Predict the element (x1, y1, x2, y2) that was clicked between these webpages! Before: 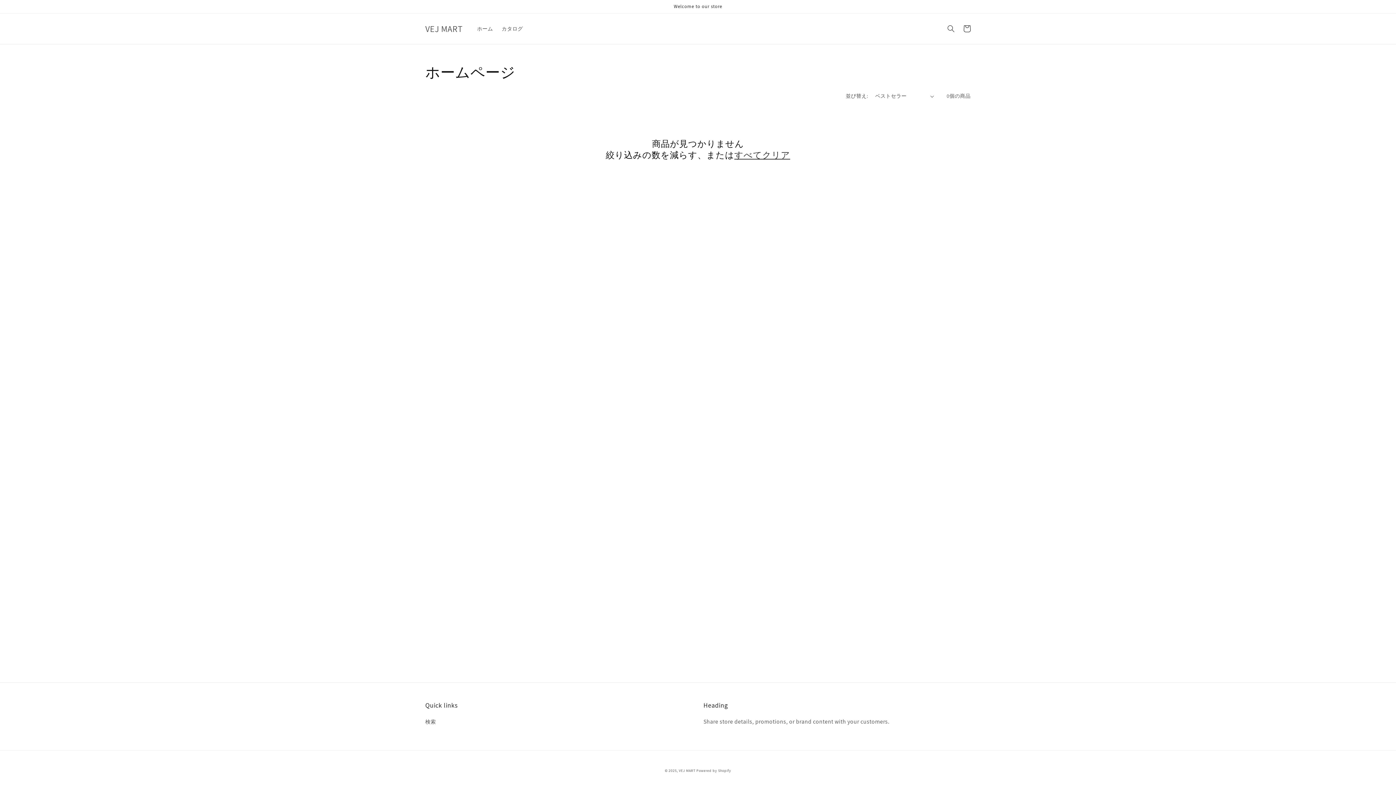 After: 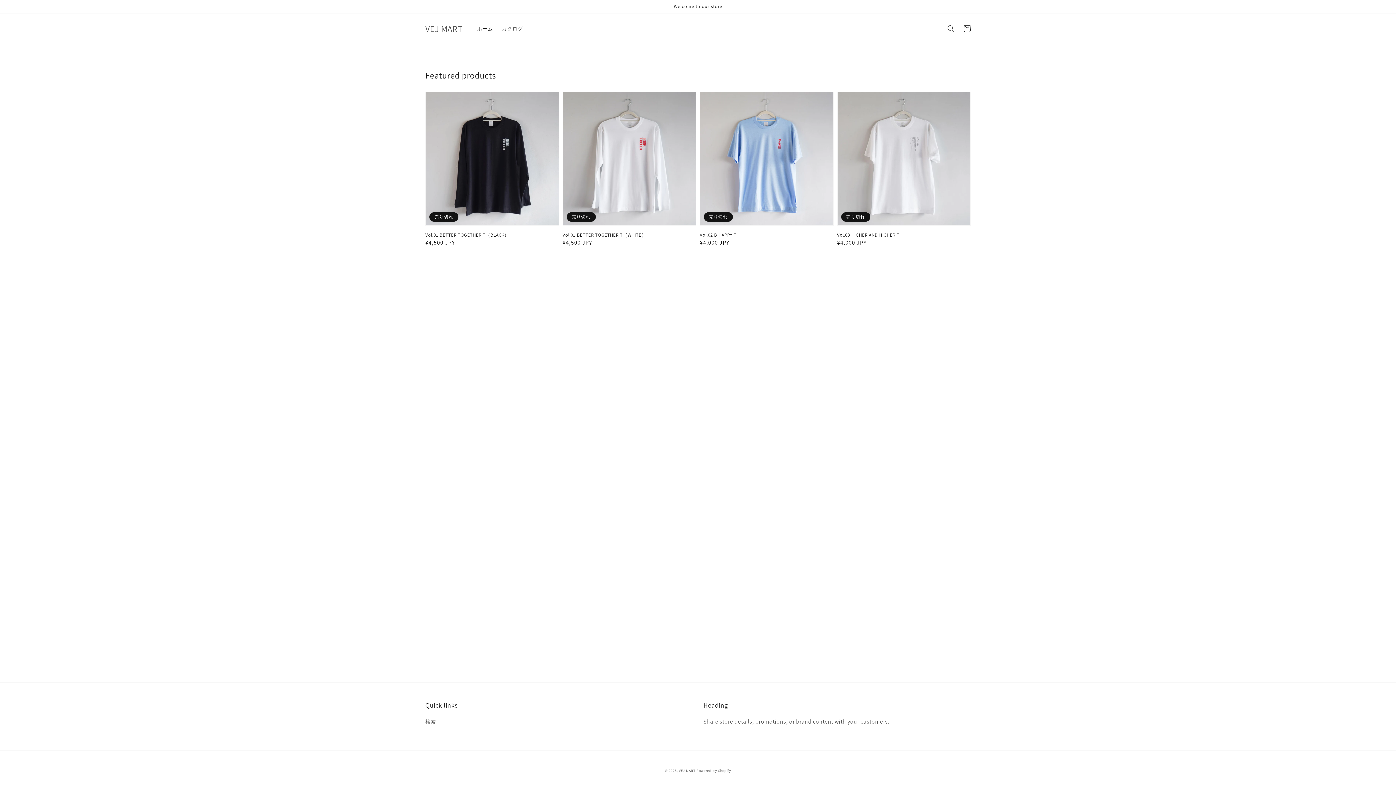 Action: bbox: (679, 768, 695, 773) label: VEJ MART